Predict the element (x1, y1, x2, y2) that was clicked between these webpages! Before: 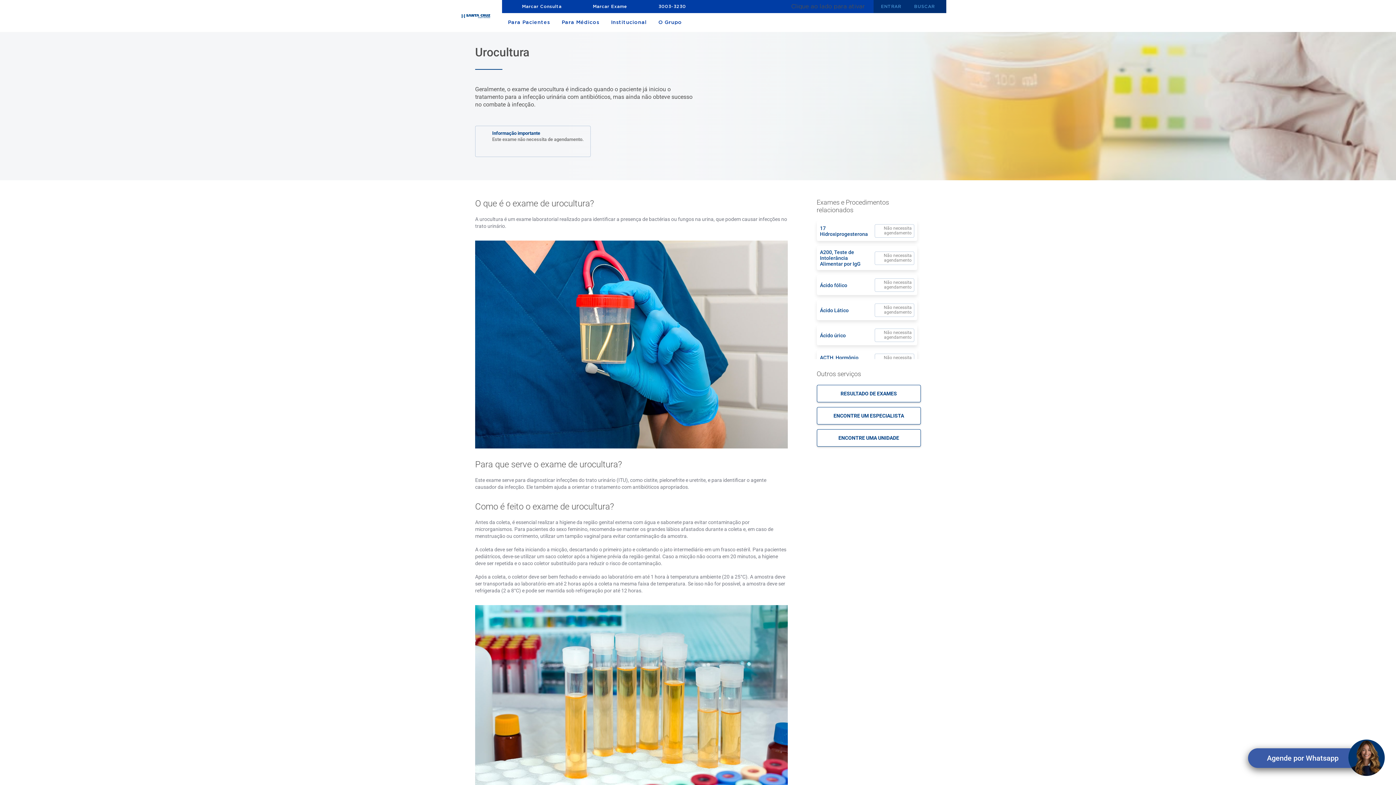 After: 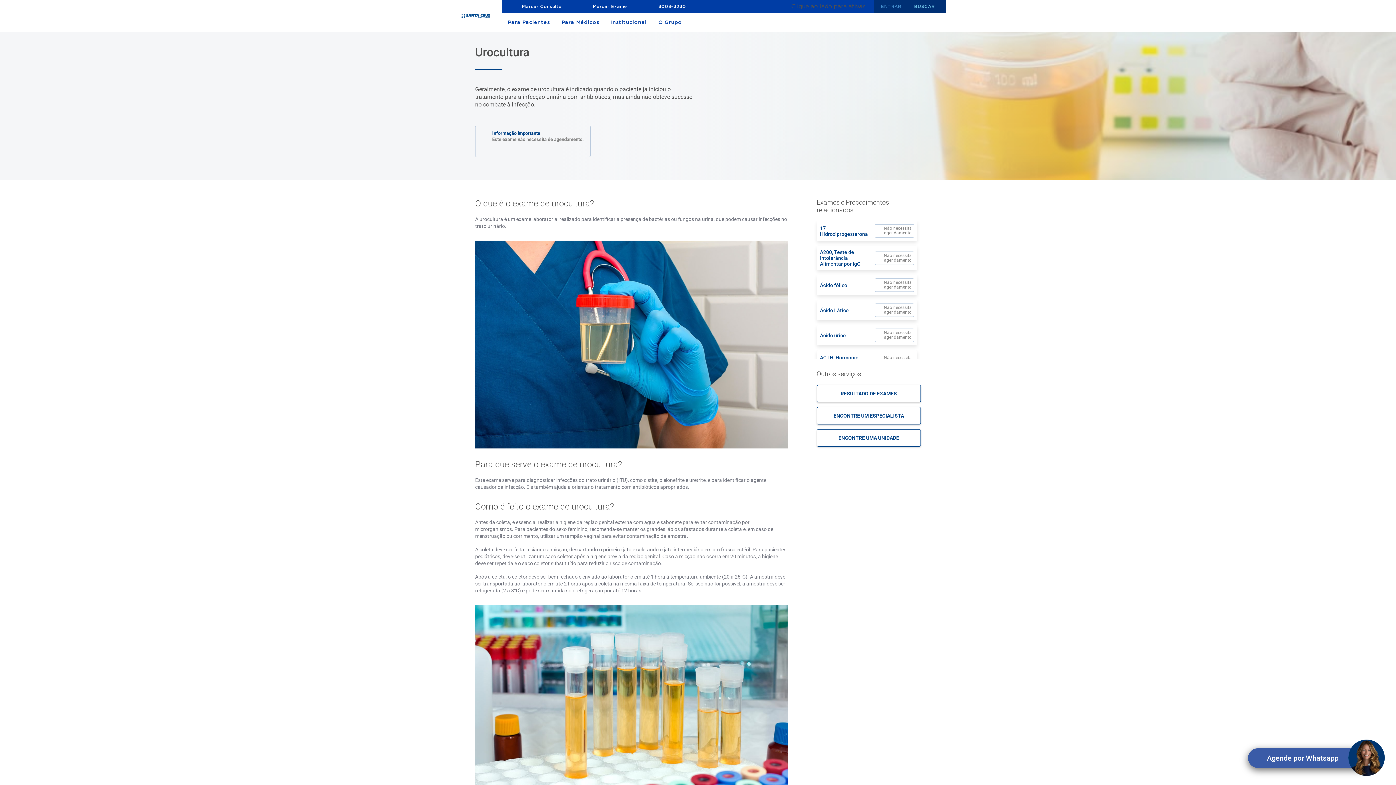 Action: label: BUSCAR bbox: (911, 0, 937, 13)